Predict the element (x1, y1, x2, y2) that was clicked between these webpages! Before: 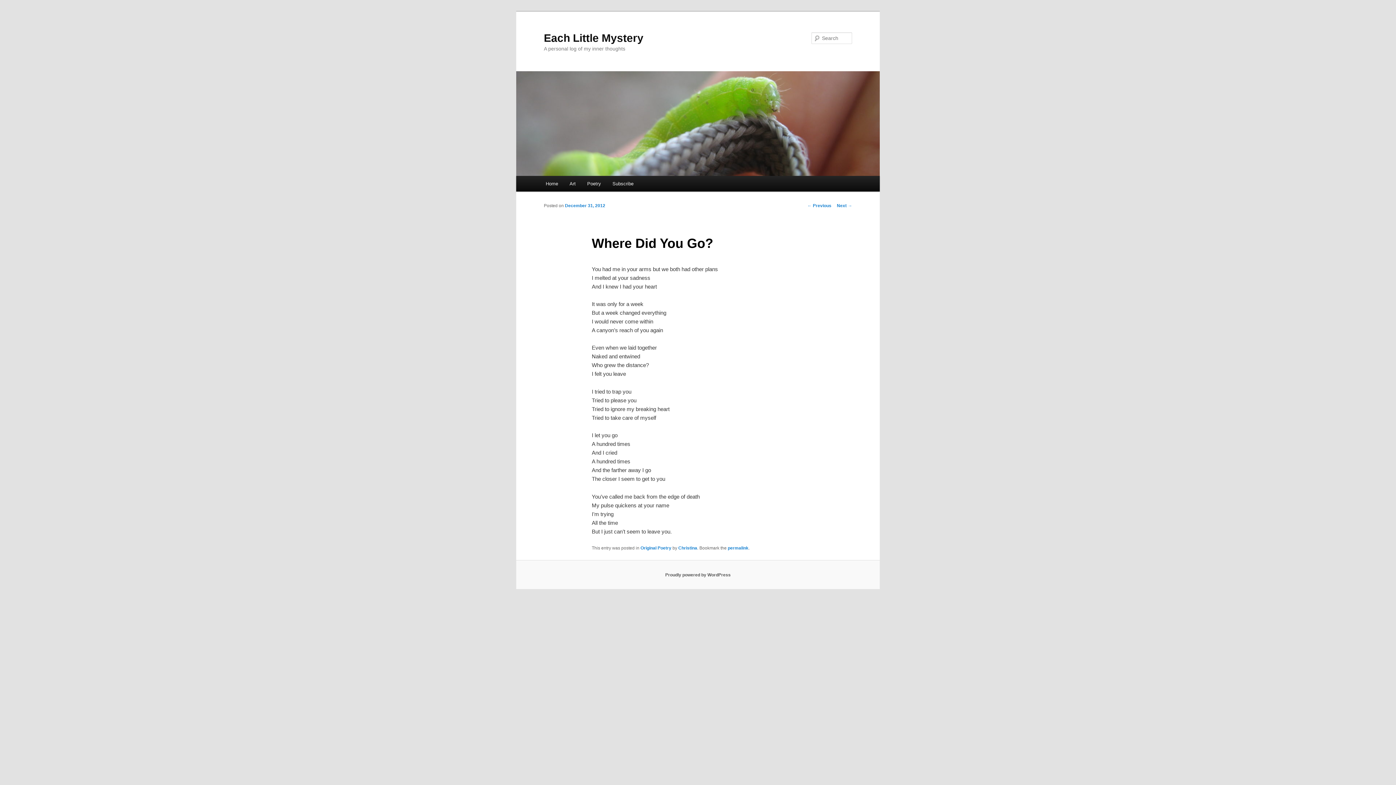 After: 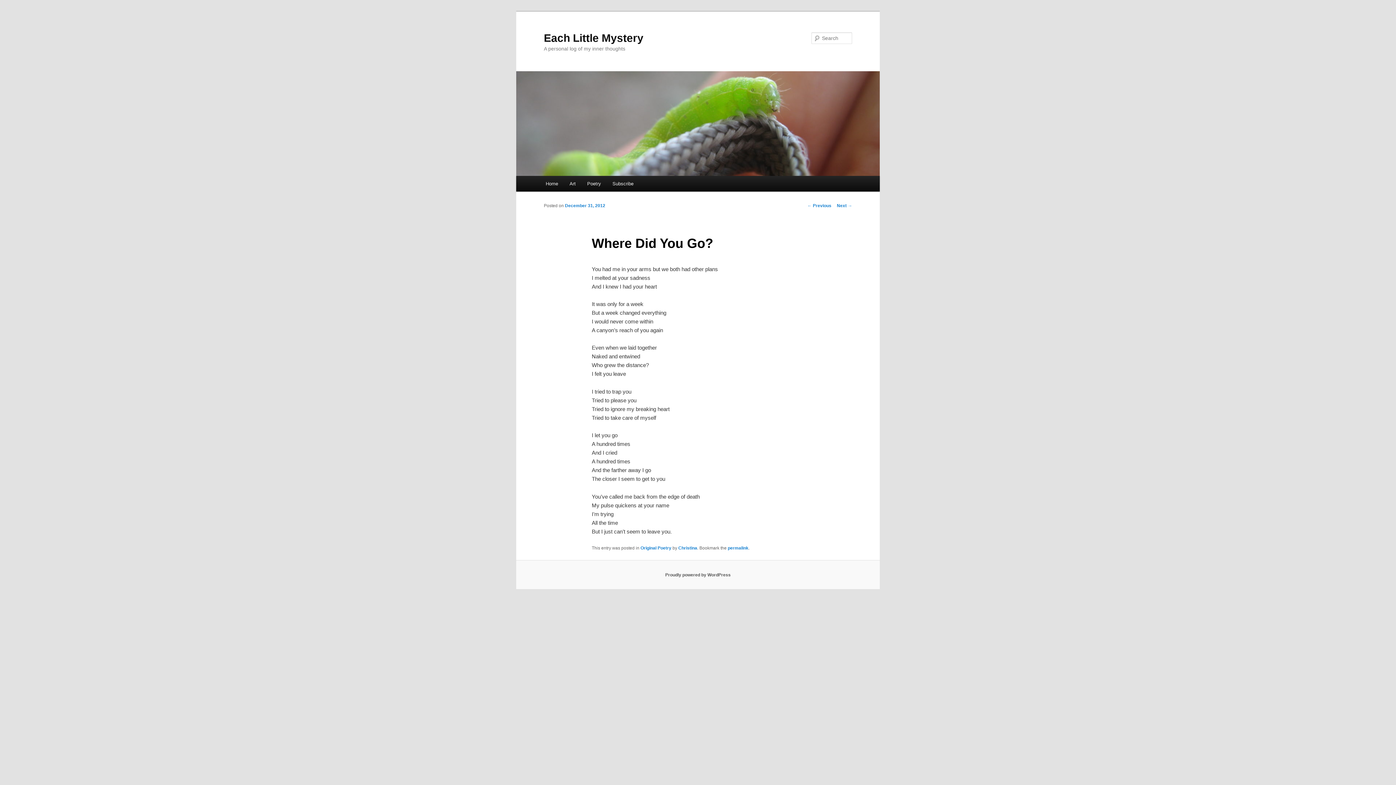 Action: bbox: (565, 203, 605, 208) label: December 31, 2012